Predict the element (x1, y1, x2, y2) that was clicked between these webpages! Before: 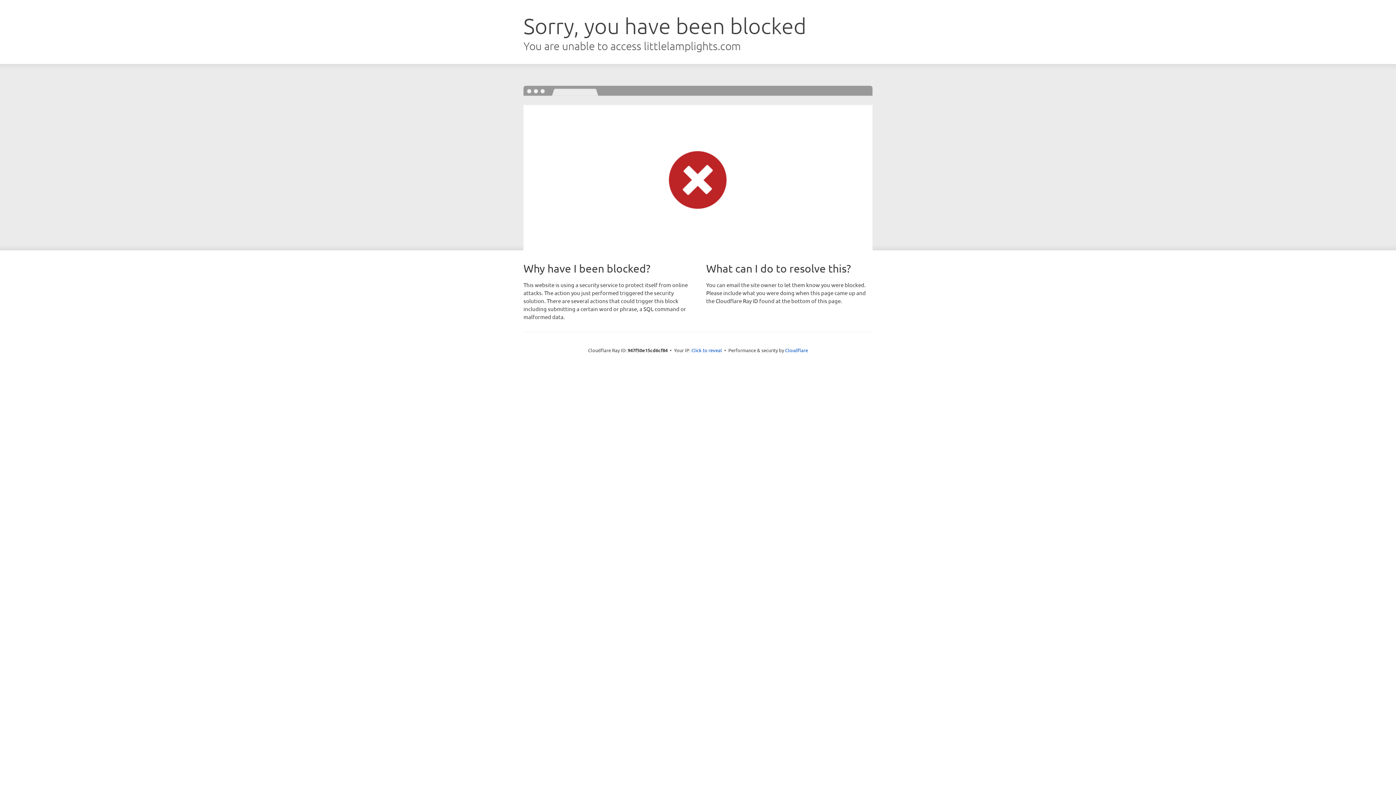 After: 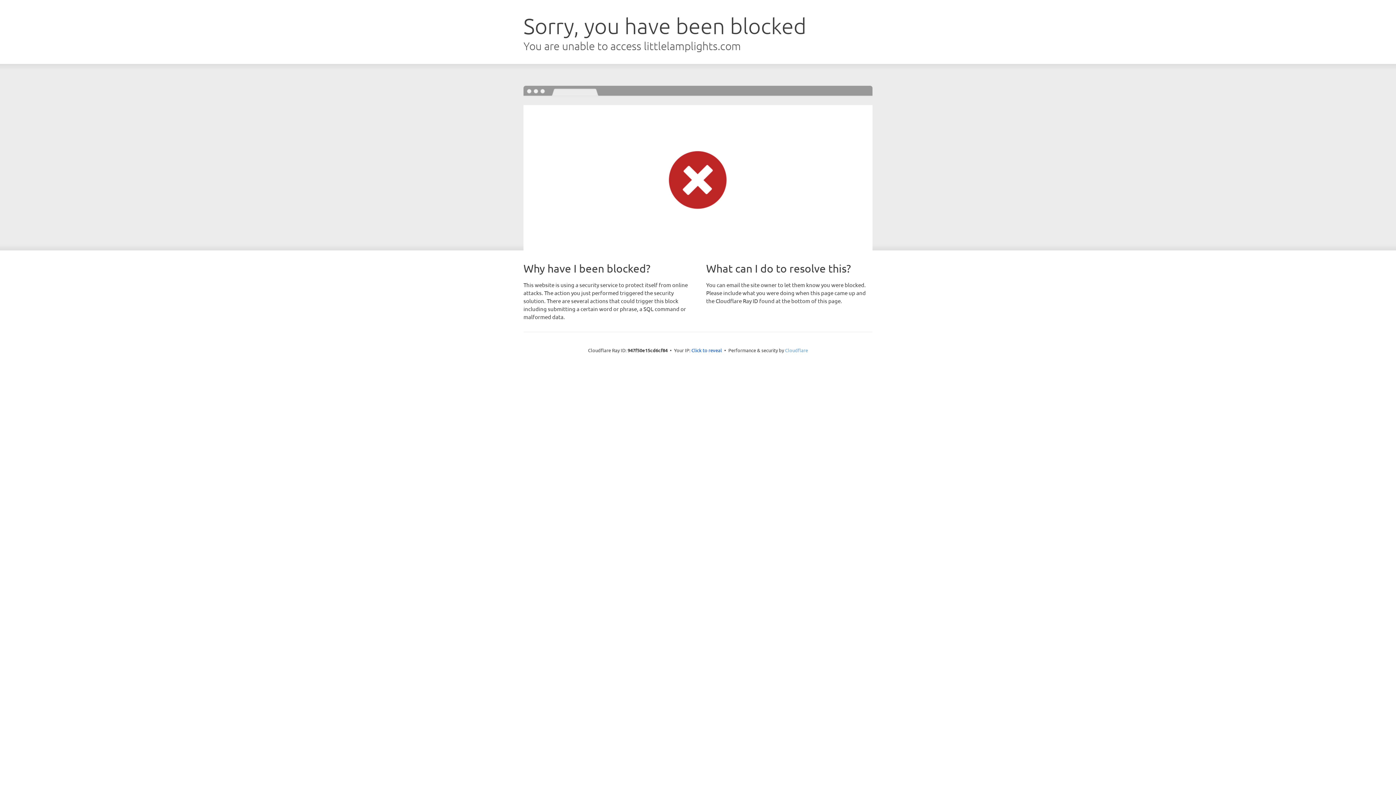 Action: bbox: (785, 347, 808, 353) label: Cloudflare